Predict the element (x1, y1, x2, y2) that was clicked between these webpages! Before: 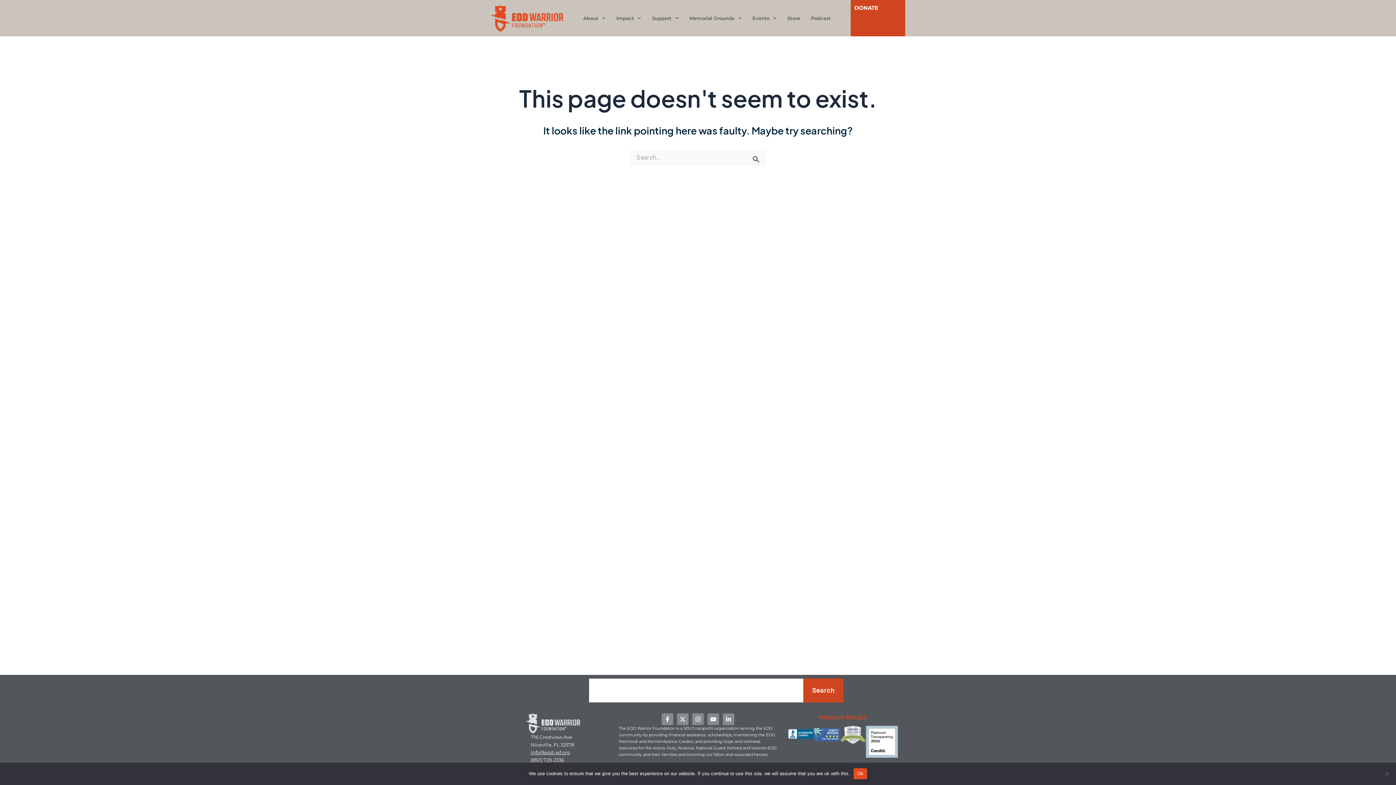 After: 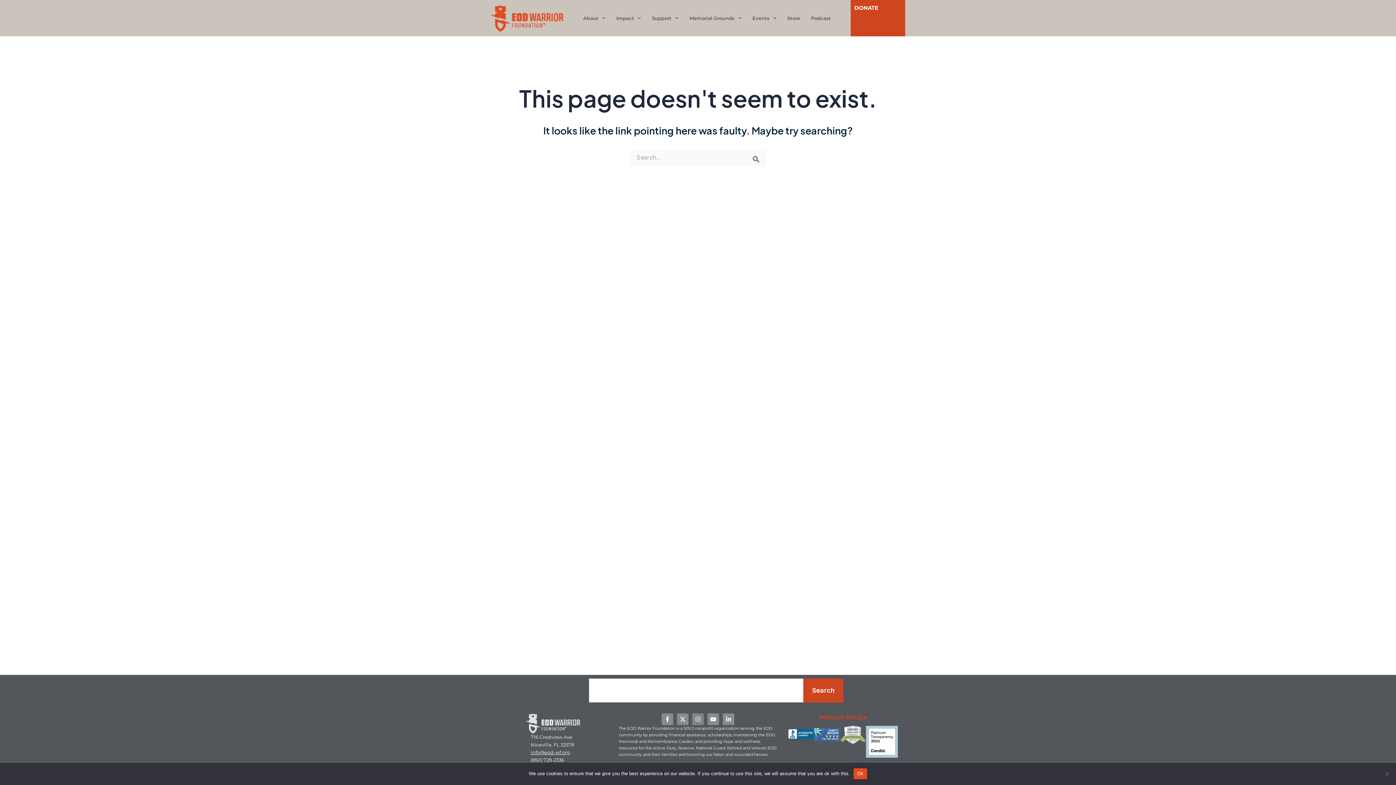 Action: label: Instagram bbox: (692, 713, 704, 725)